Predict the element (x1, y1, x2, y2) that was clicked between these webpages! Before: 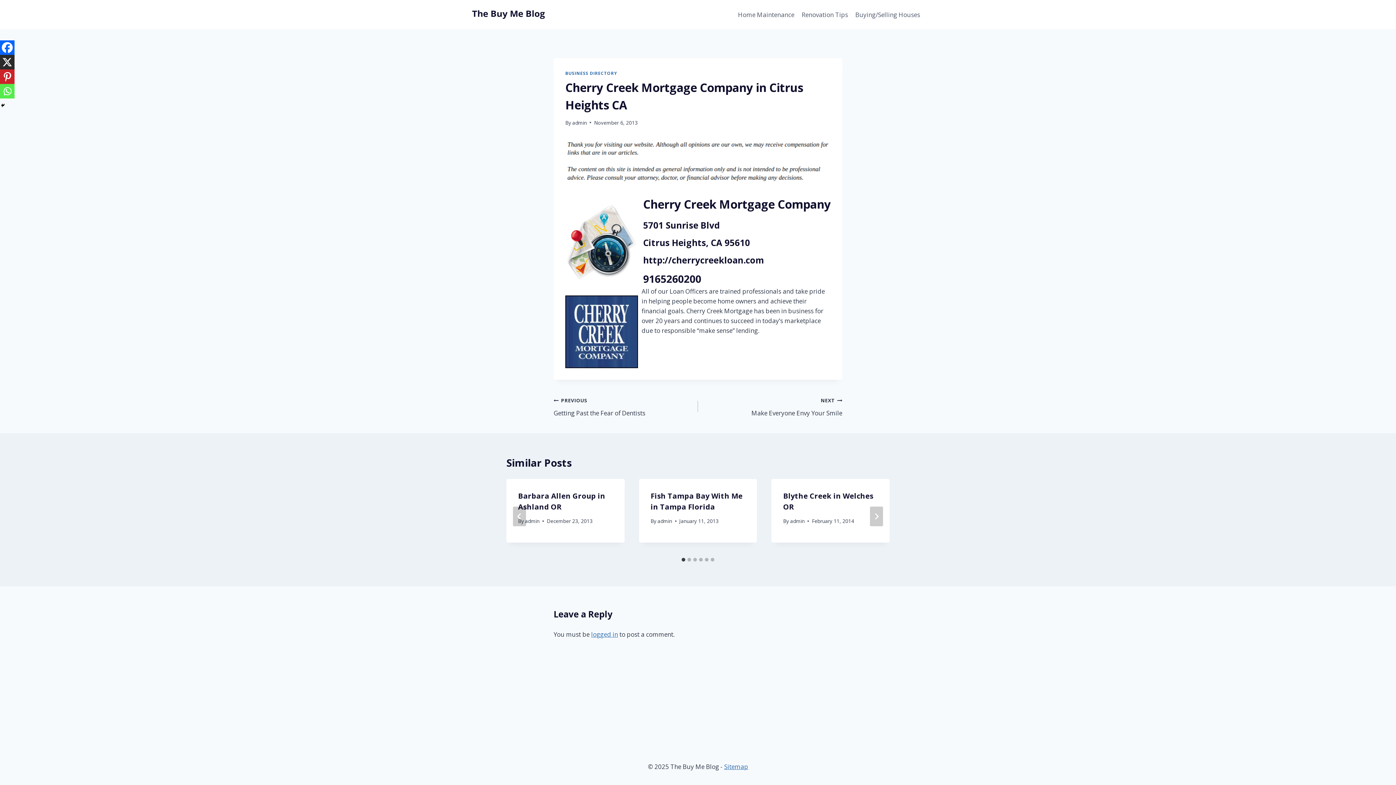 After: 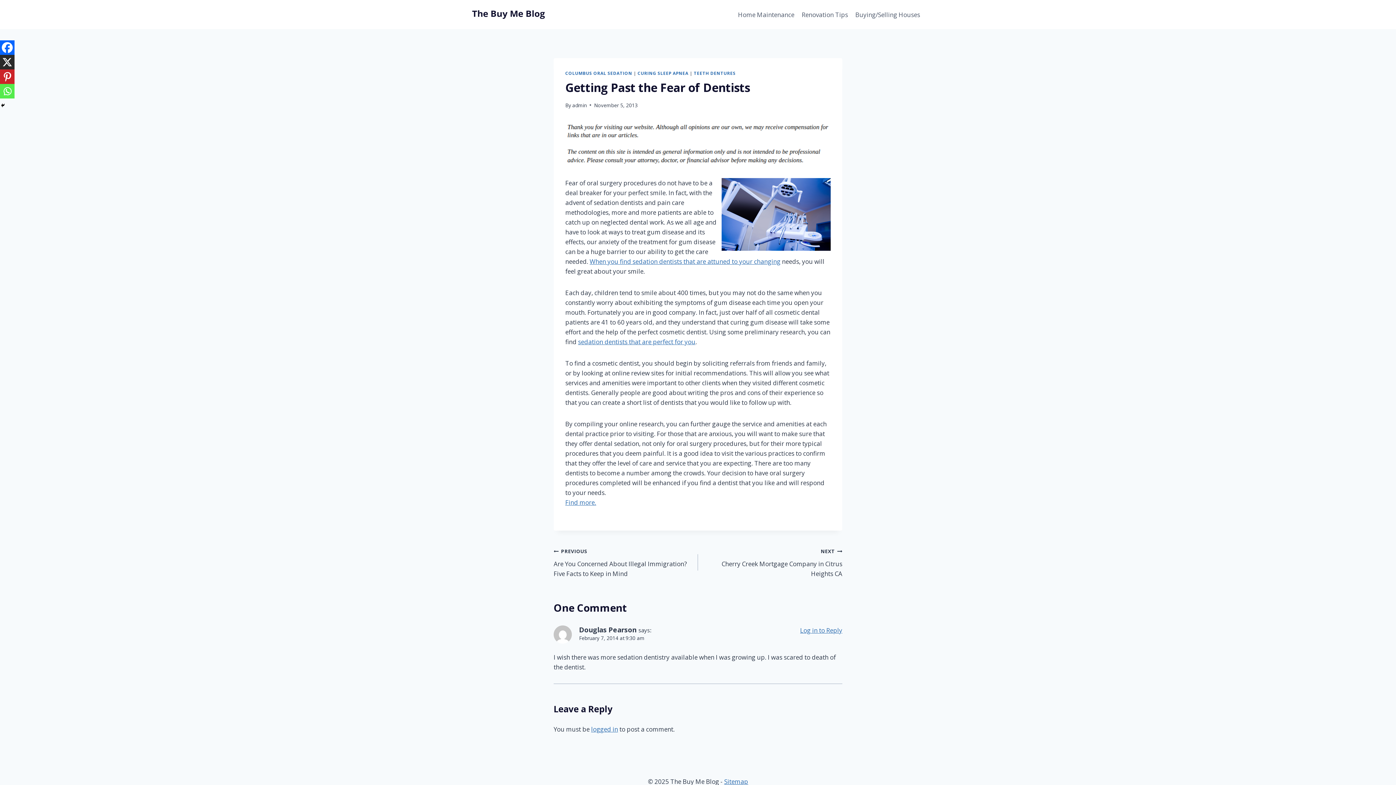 Action: bbox: (553, 395, 698, 418) label: PREVIOUS
Getting Past the Fear of Dentists